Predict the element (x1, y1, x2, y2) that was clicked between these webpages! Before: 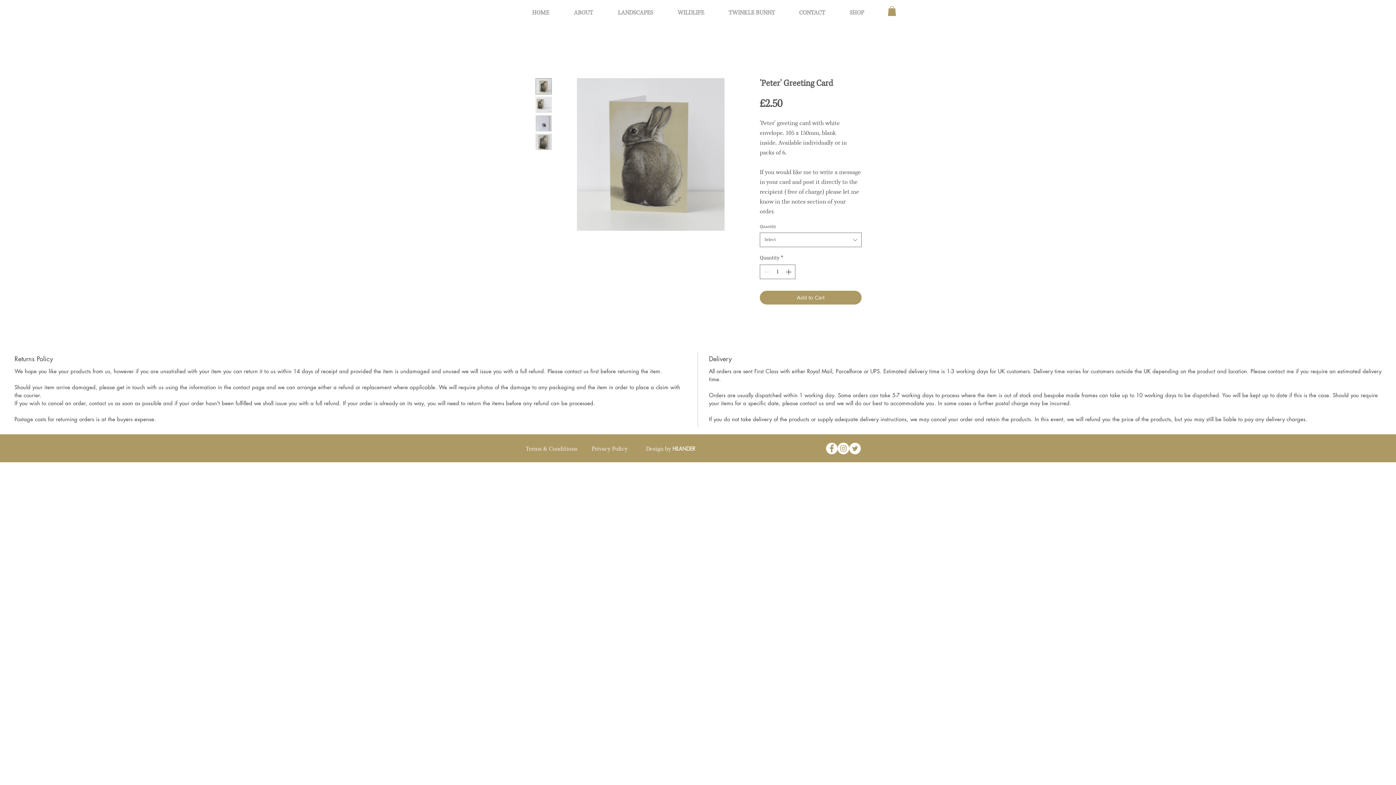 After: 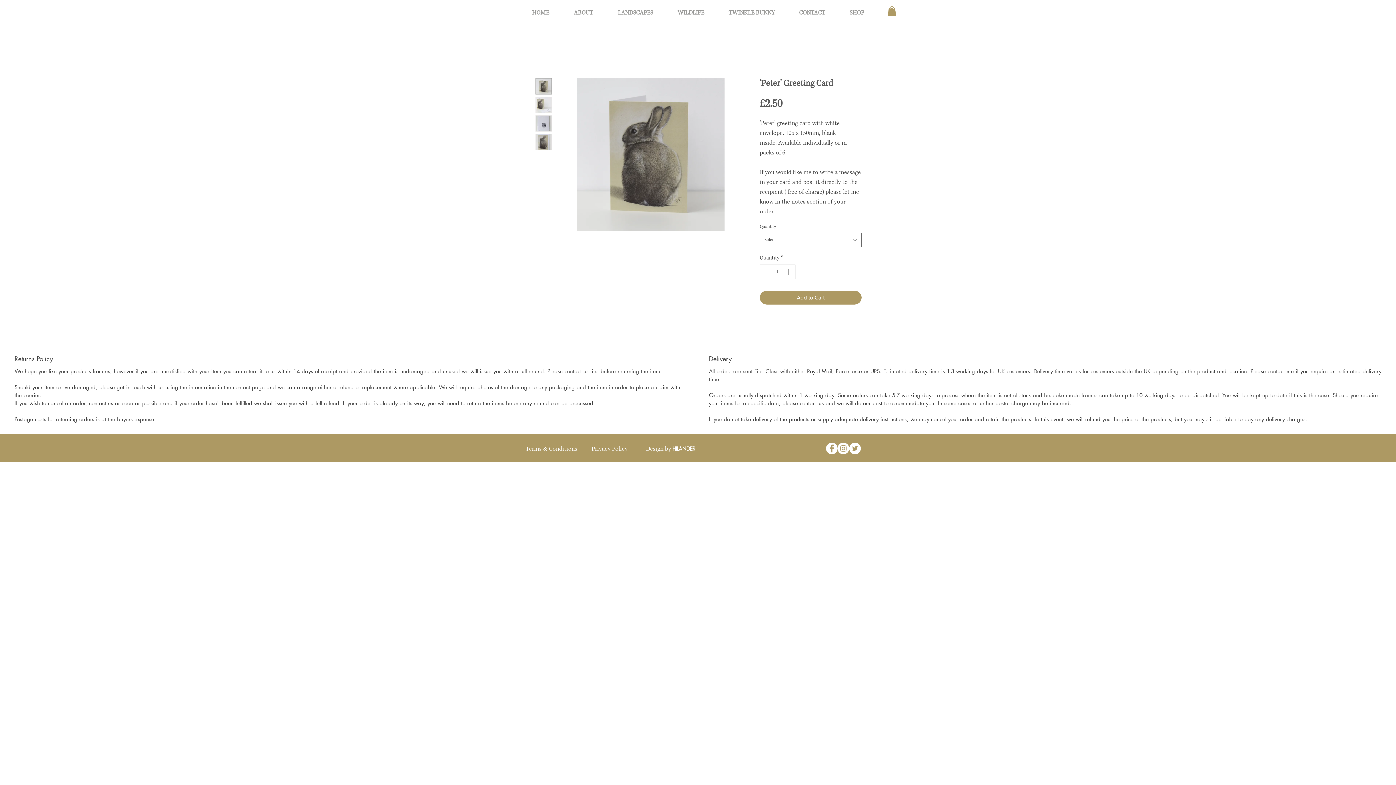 Action: bbox: (556, 78, 745, 231)